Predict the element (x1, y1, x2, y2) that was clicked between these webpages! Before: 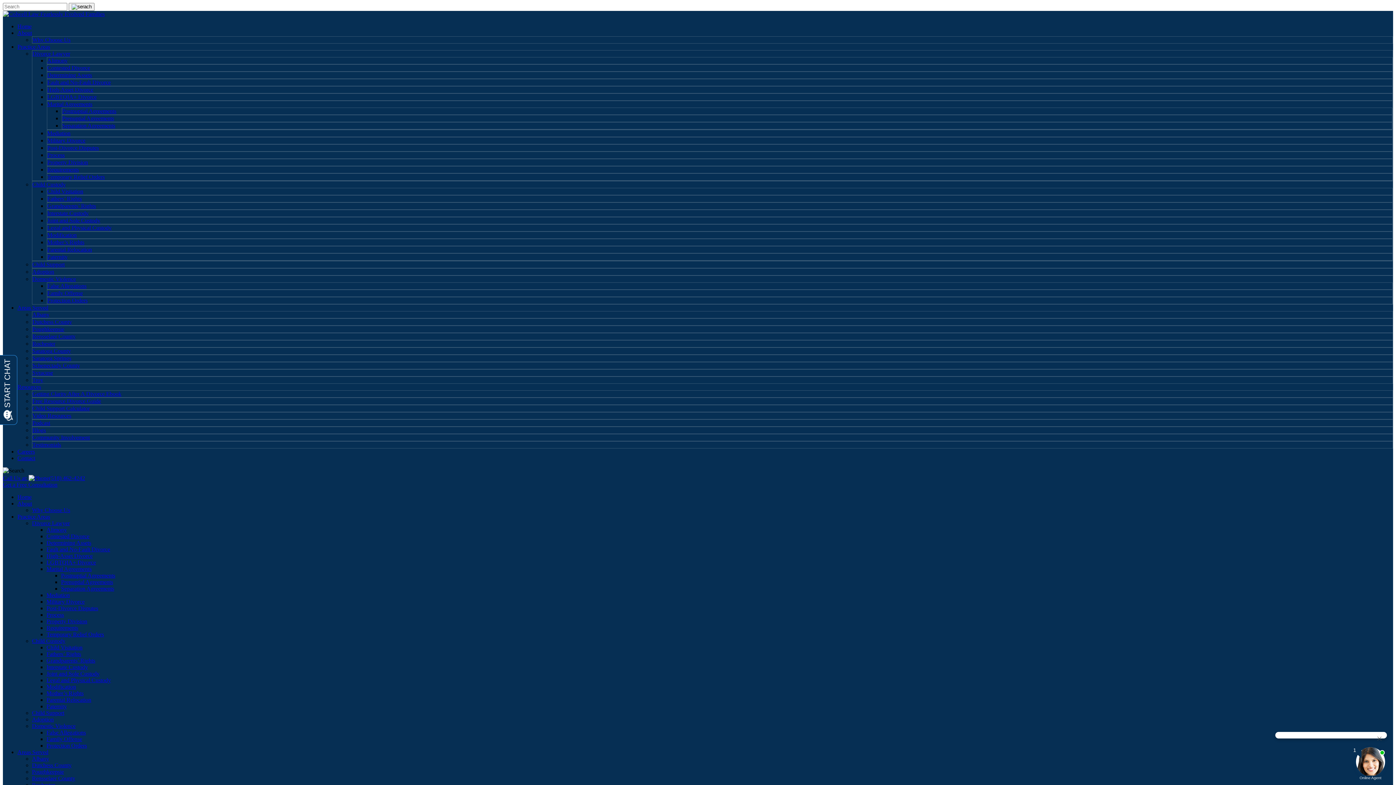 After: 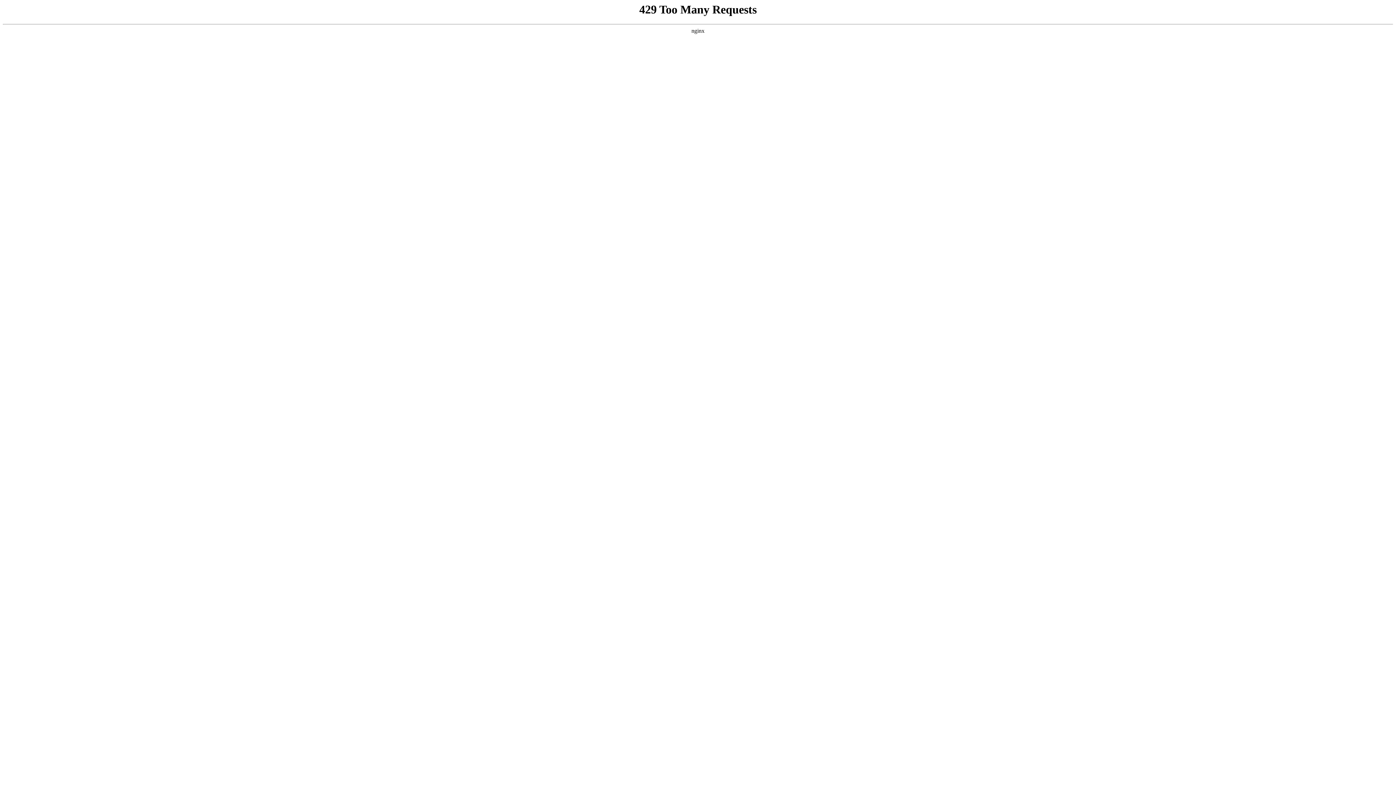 Action: bbox: (46, 742, 86, 749) label: Protection Orders